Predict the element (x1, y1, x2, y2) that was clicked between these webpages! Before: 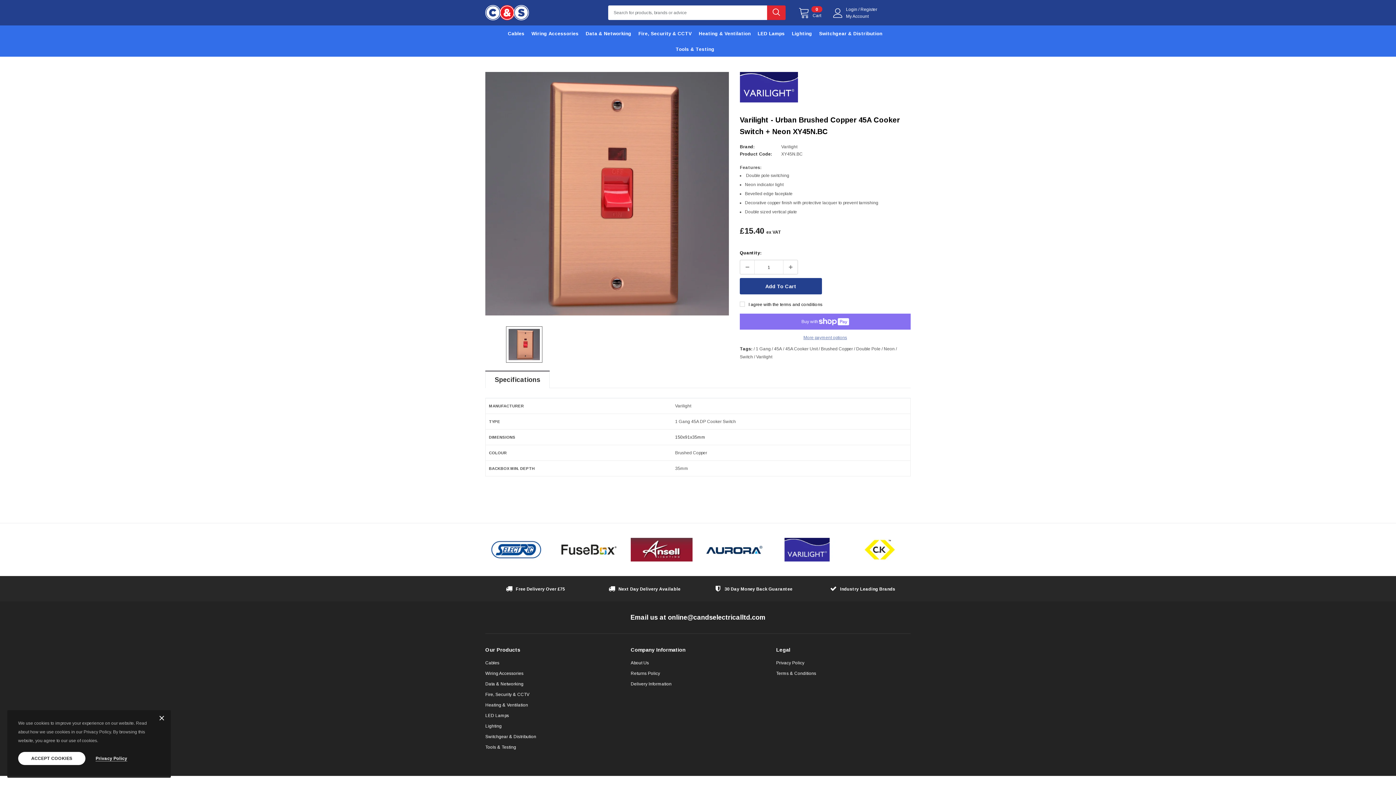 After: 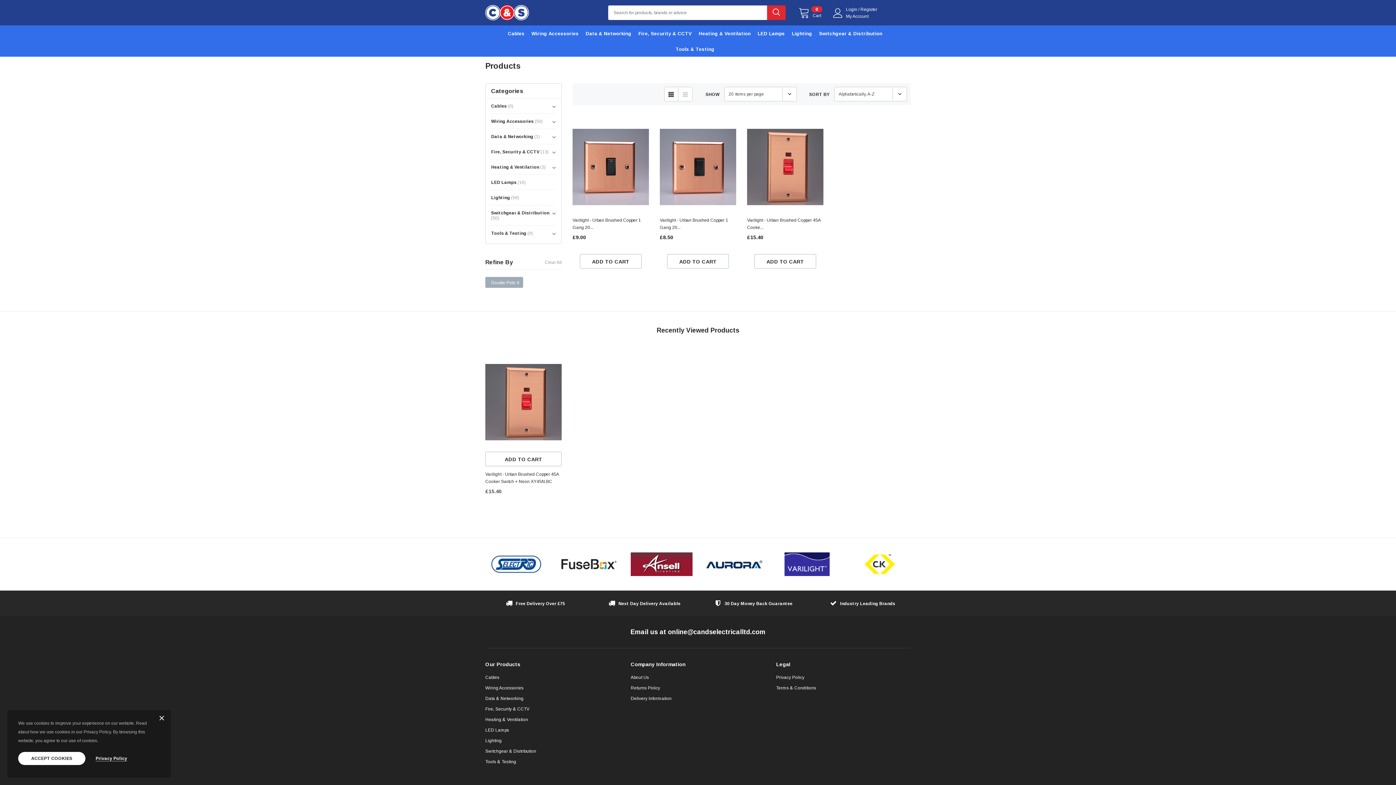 Action: label: Double Pole bbox: (856, 345, 880, 353)